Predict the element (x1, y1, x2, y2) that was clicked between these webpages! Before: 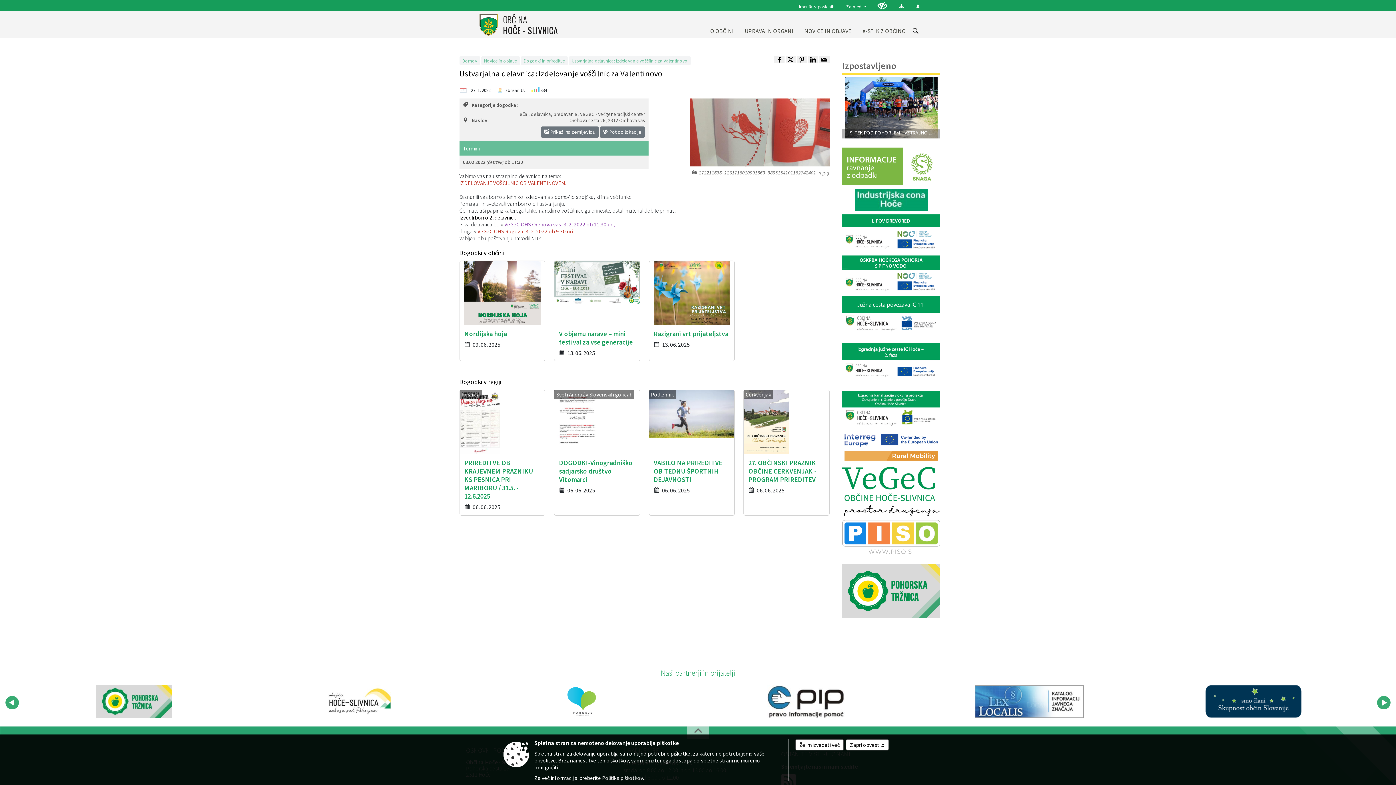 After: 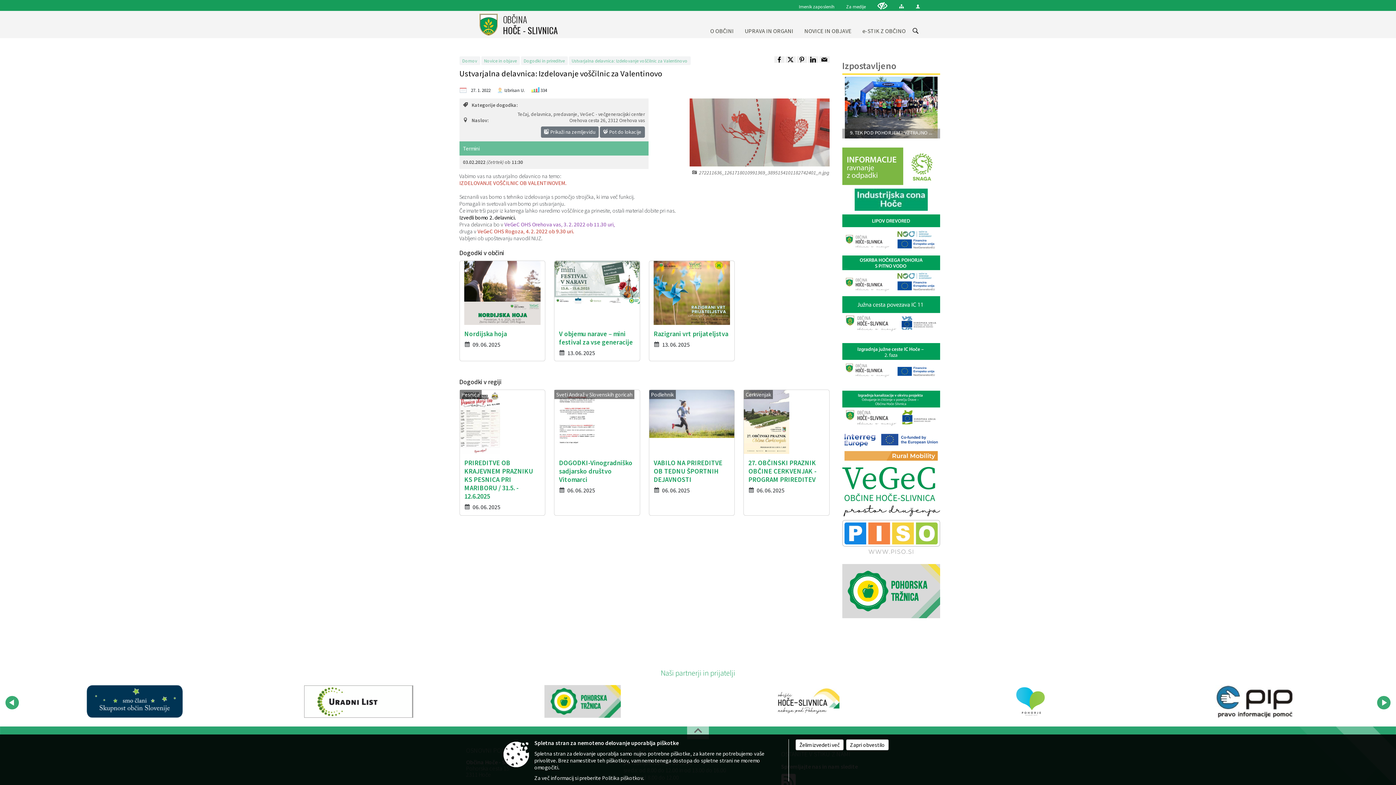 Action: bbox: (842, 587, 940, 594)